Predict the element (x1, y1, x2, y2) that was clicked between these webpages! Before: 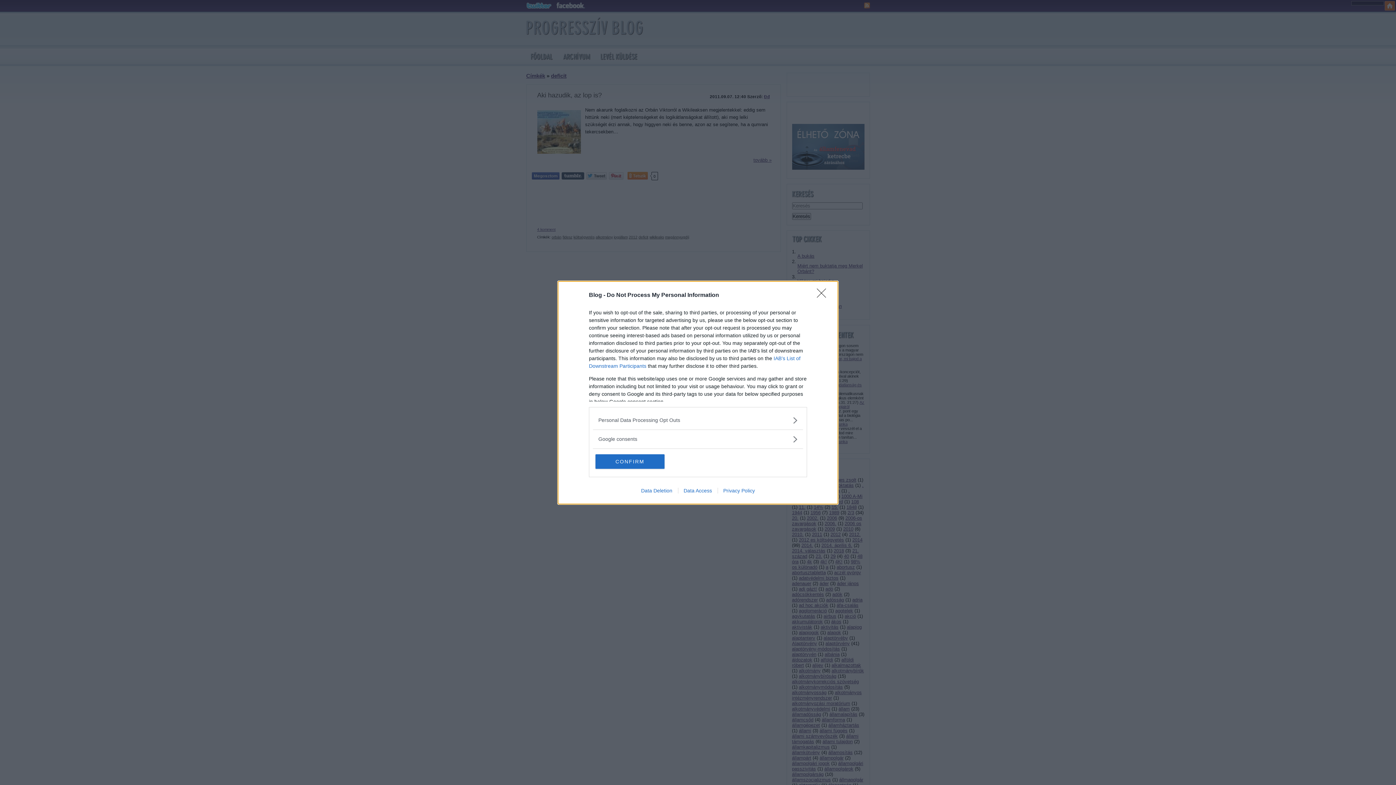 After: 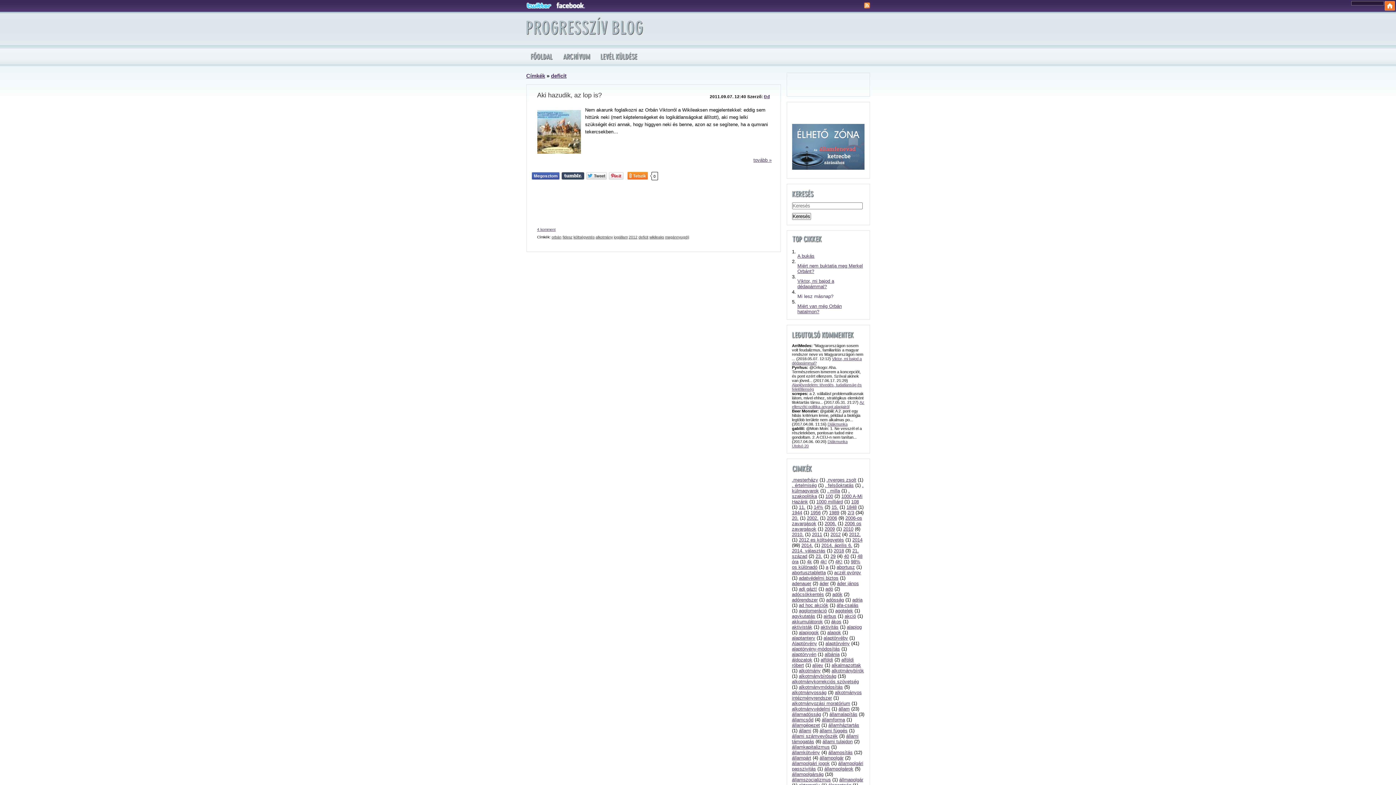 Action: label: Close bbox: (817, 288, 830, 302)